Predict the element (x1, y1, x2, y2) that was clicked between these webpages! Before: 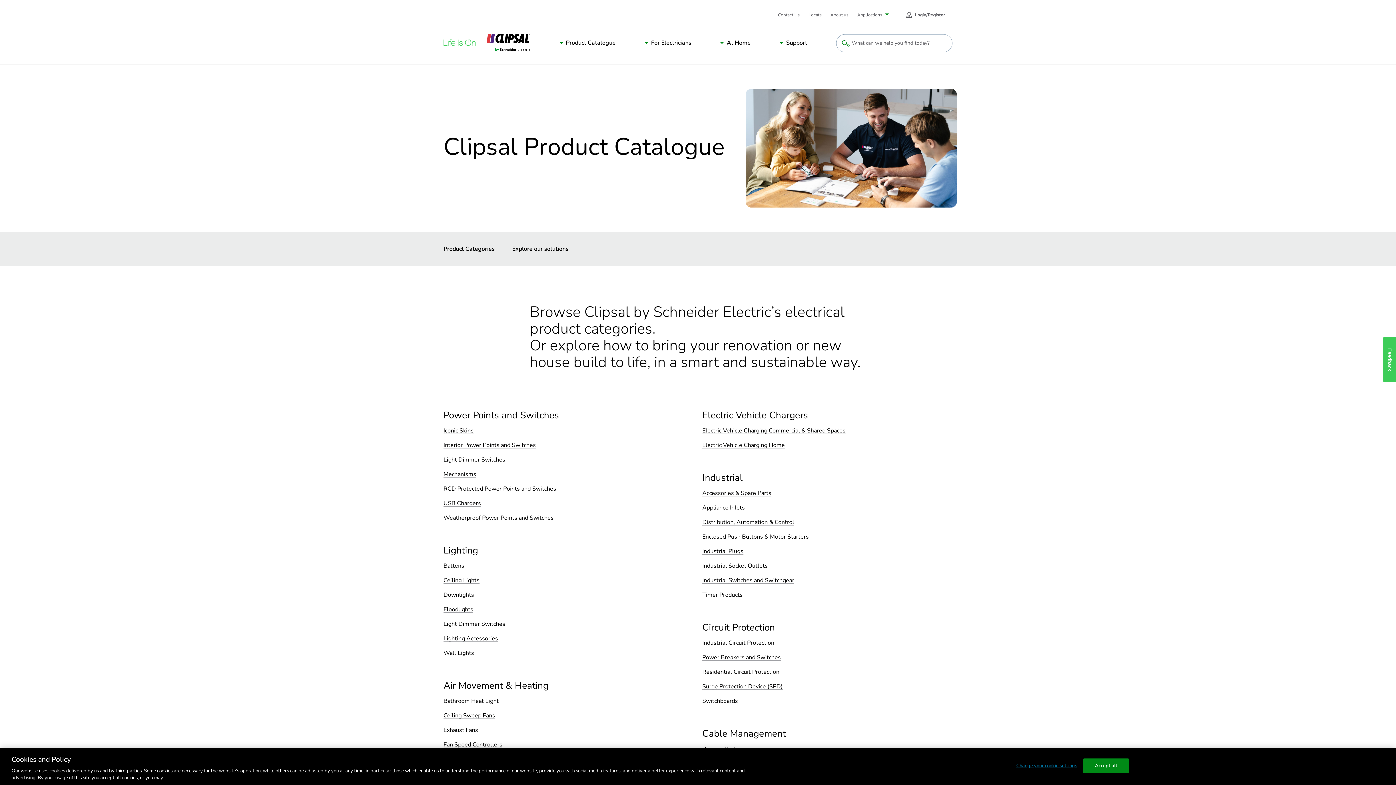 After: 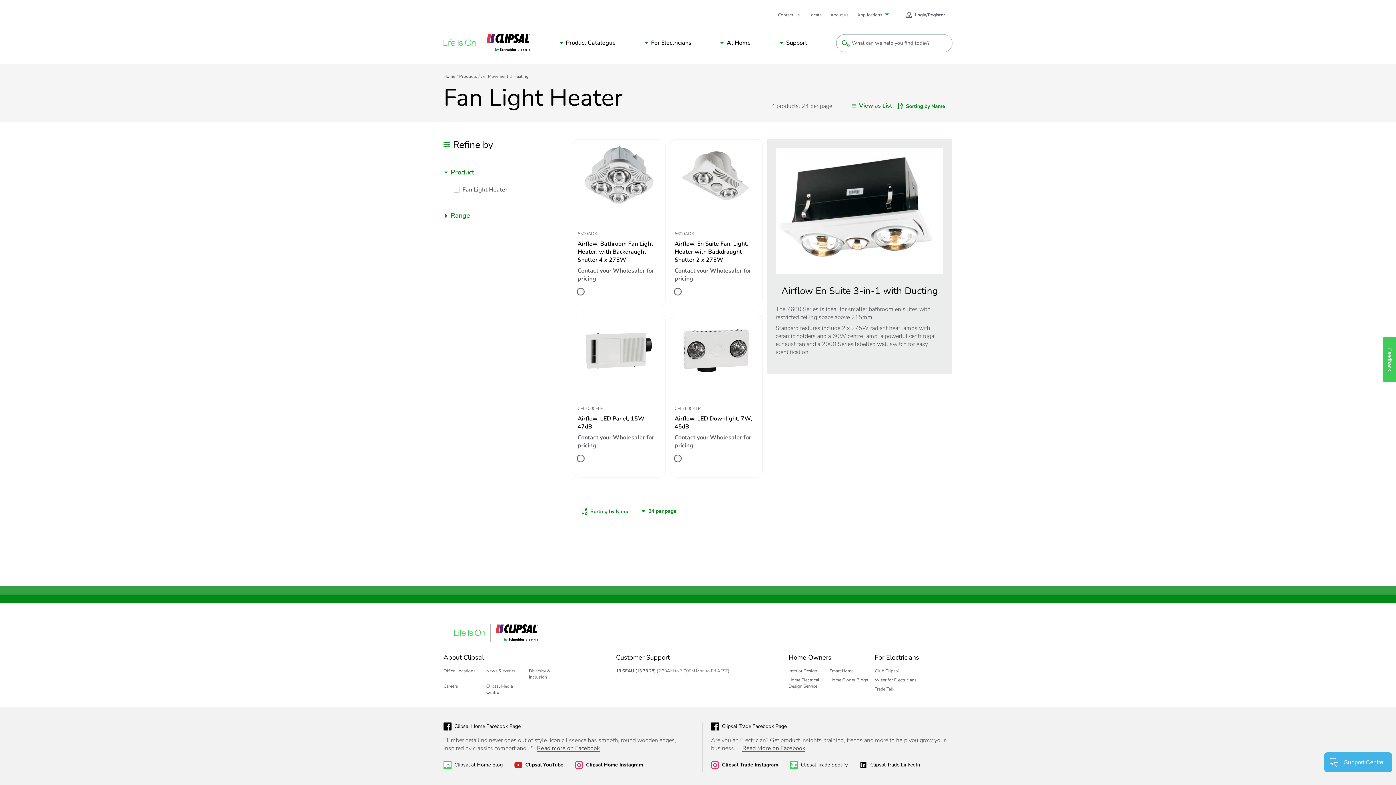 Action: bbox: (443, 698, 498, 704) label: Bathroom Heat Light